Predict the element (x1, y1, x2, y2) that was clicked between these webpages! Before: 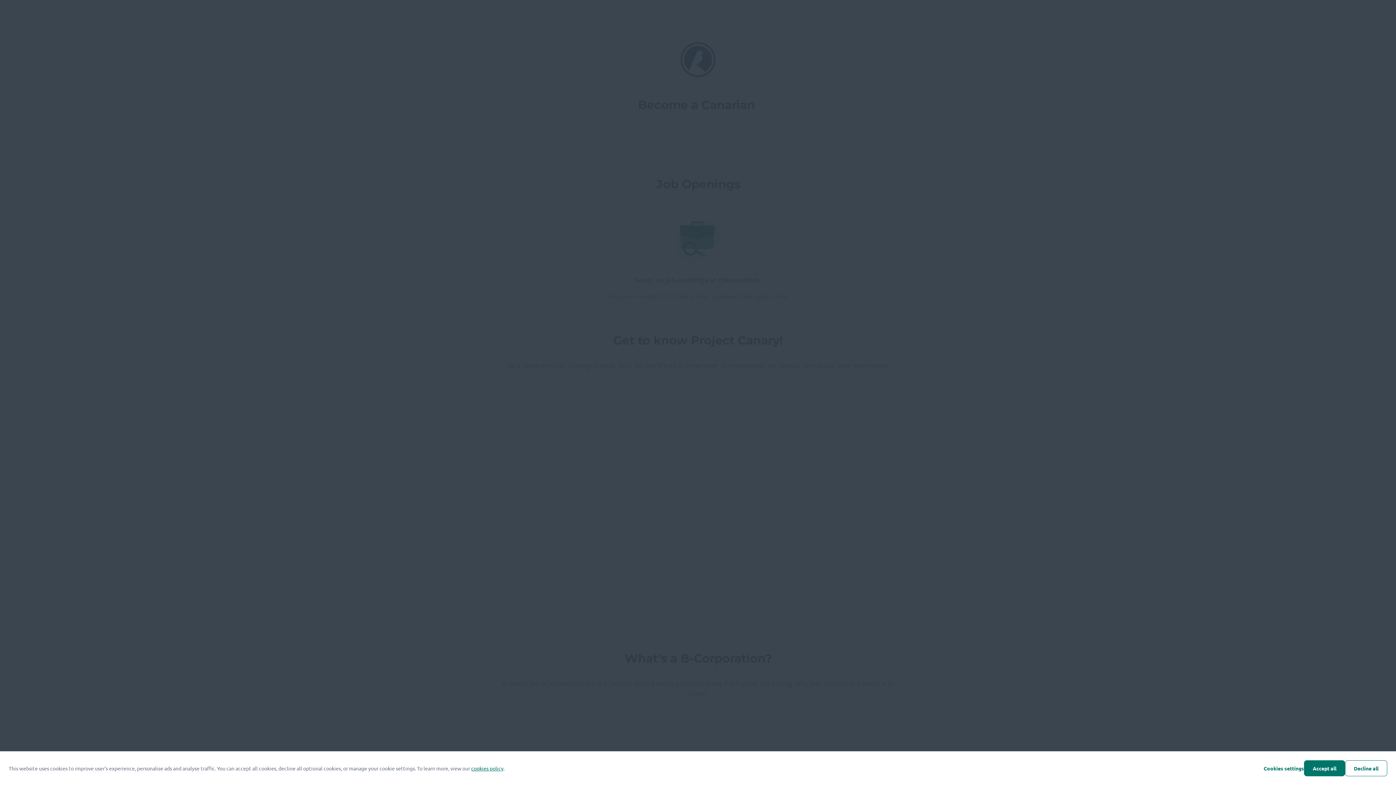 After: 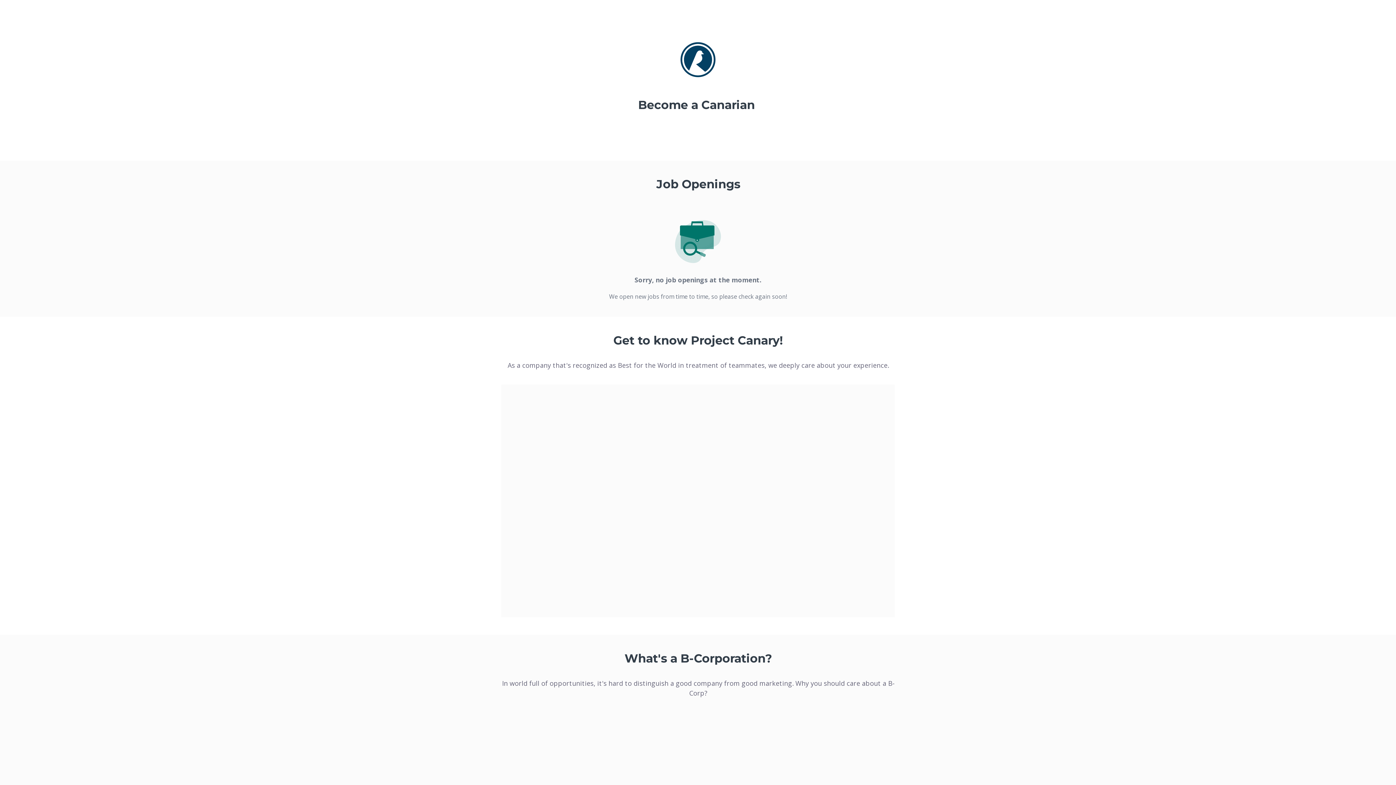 Action: bbox: (1304, 760, 1345, 776) label: Accept all